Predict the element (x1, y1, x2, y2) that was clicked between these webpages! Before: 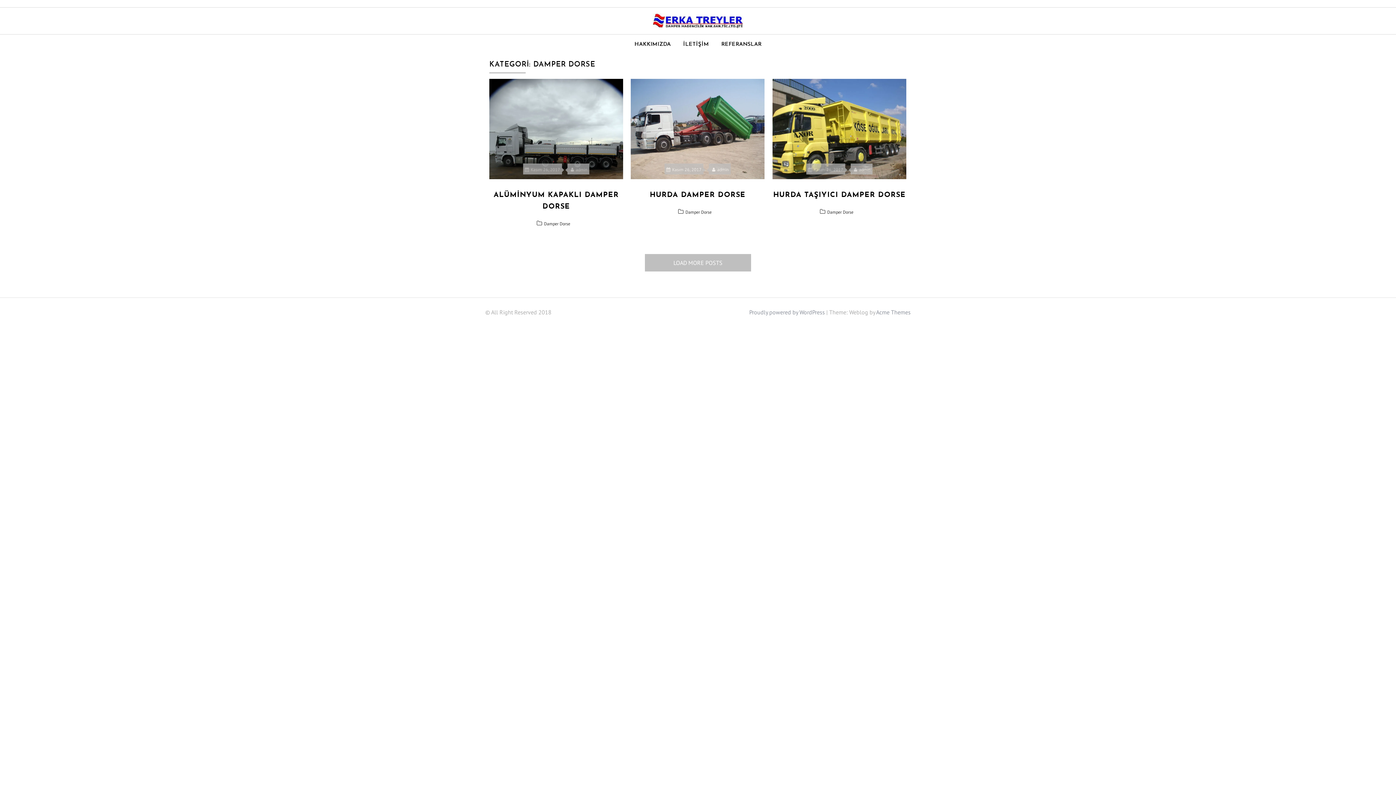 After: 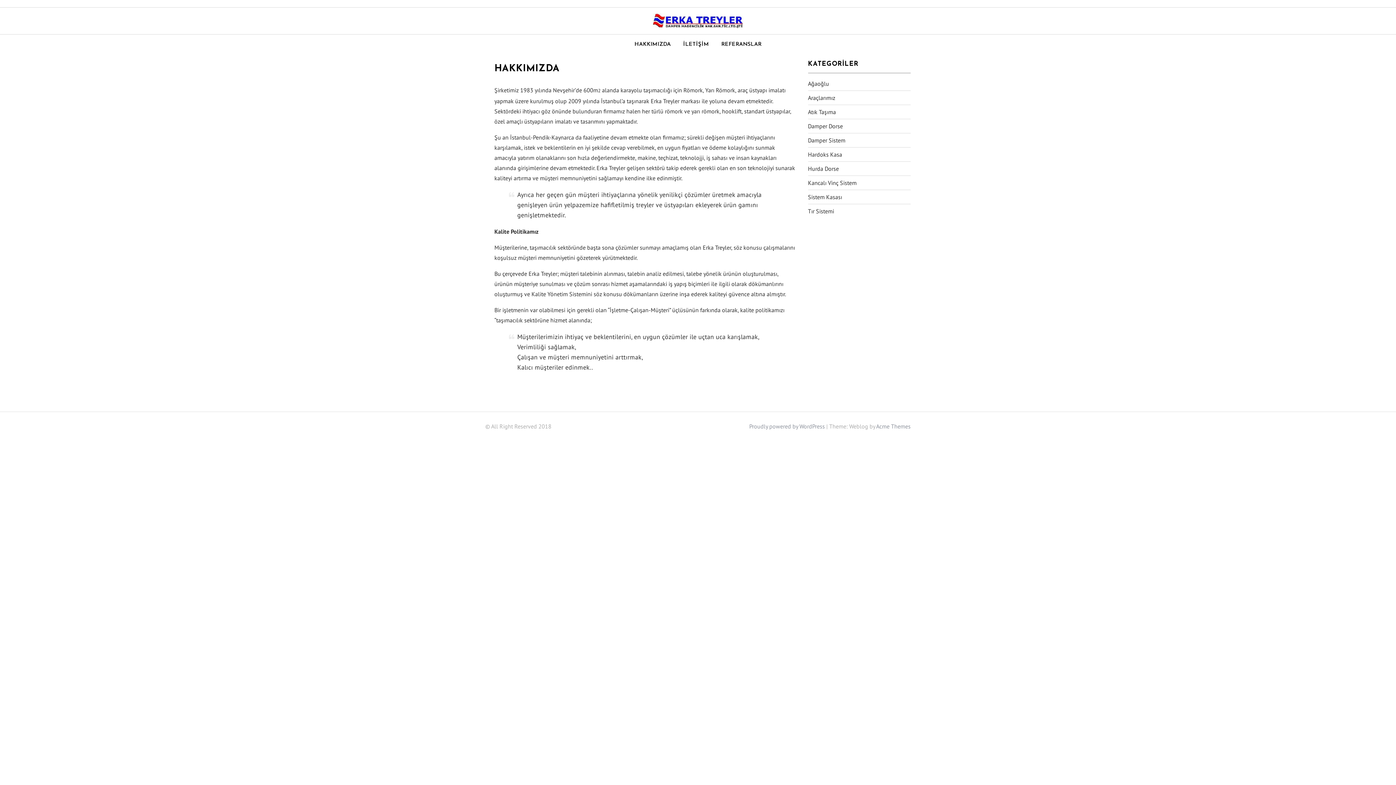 Action: label: HAKKIMIZDA bbox: (629, 36, 676, 53)